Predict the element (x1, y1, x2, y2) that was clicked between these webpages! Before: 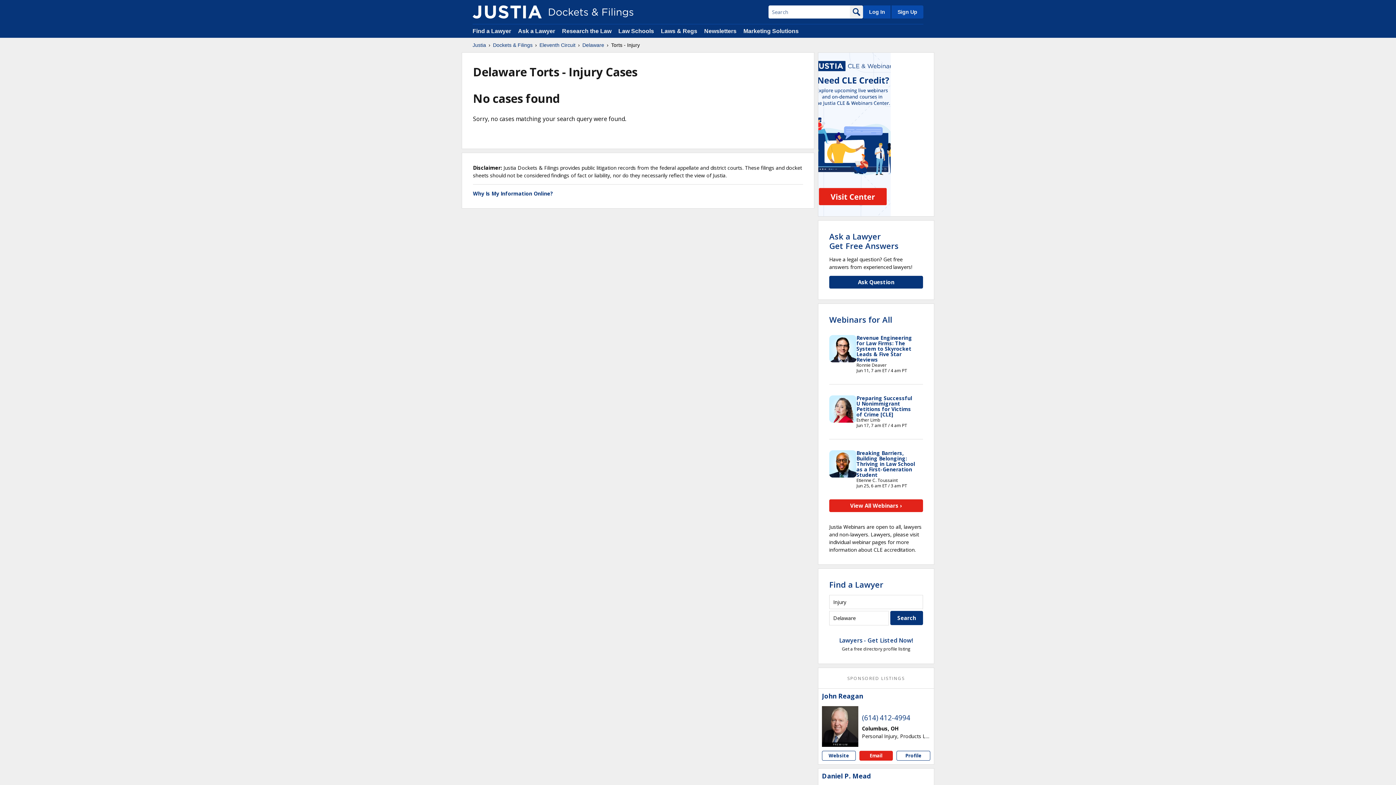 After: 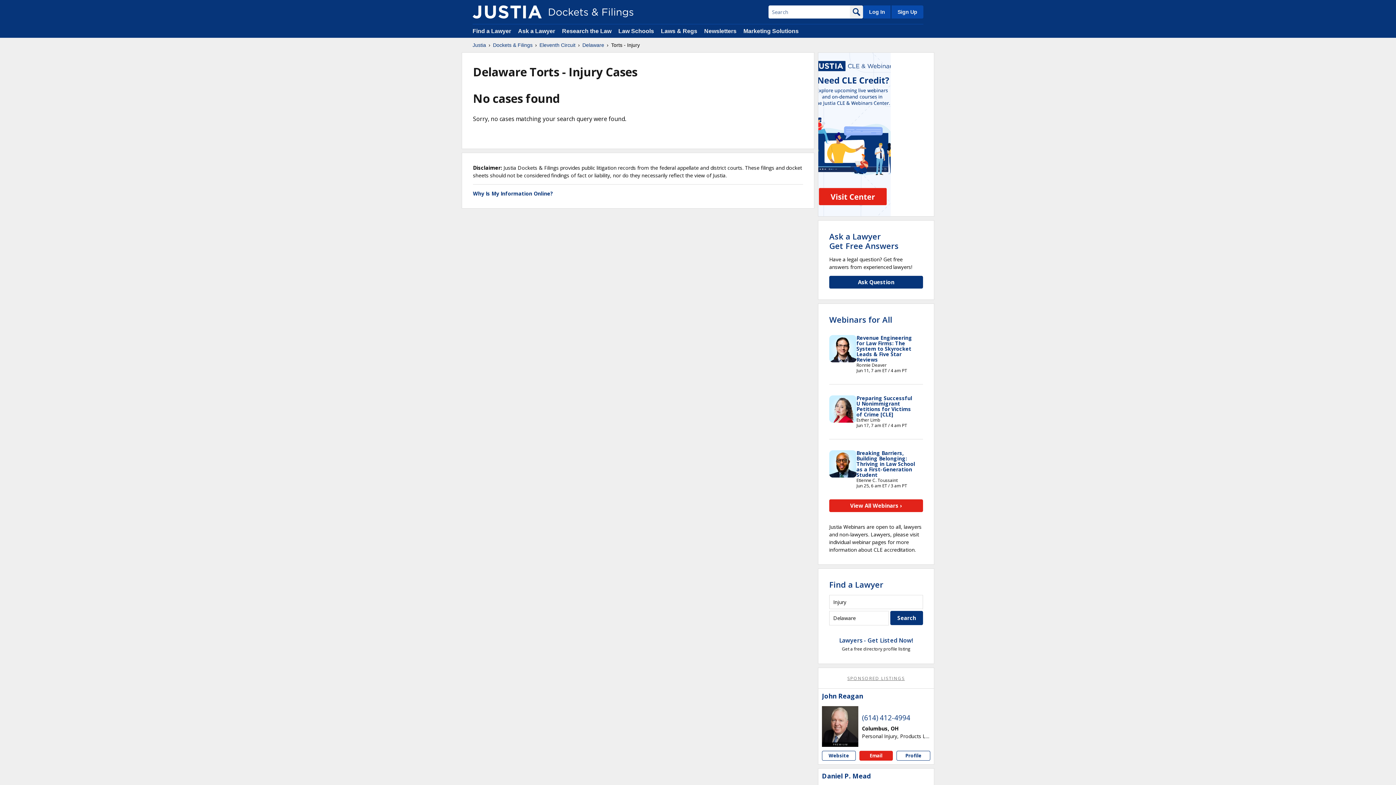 Action: label: SPONSORED LISTINGS bbox: (847, 675, 905, 681)